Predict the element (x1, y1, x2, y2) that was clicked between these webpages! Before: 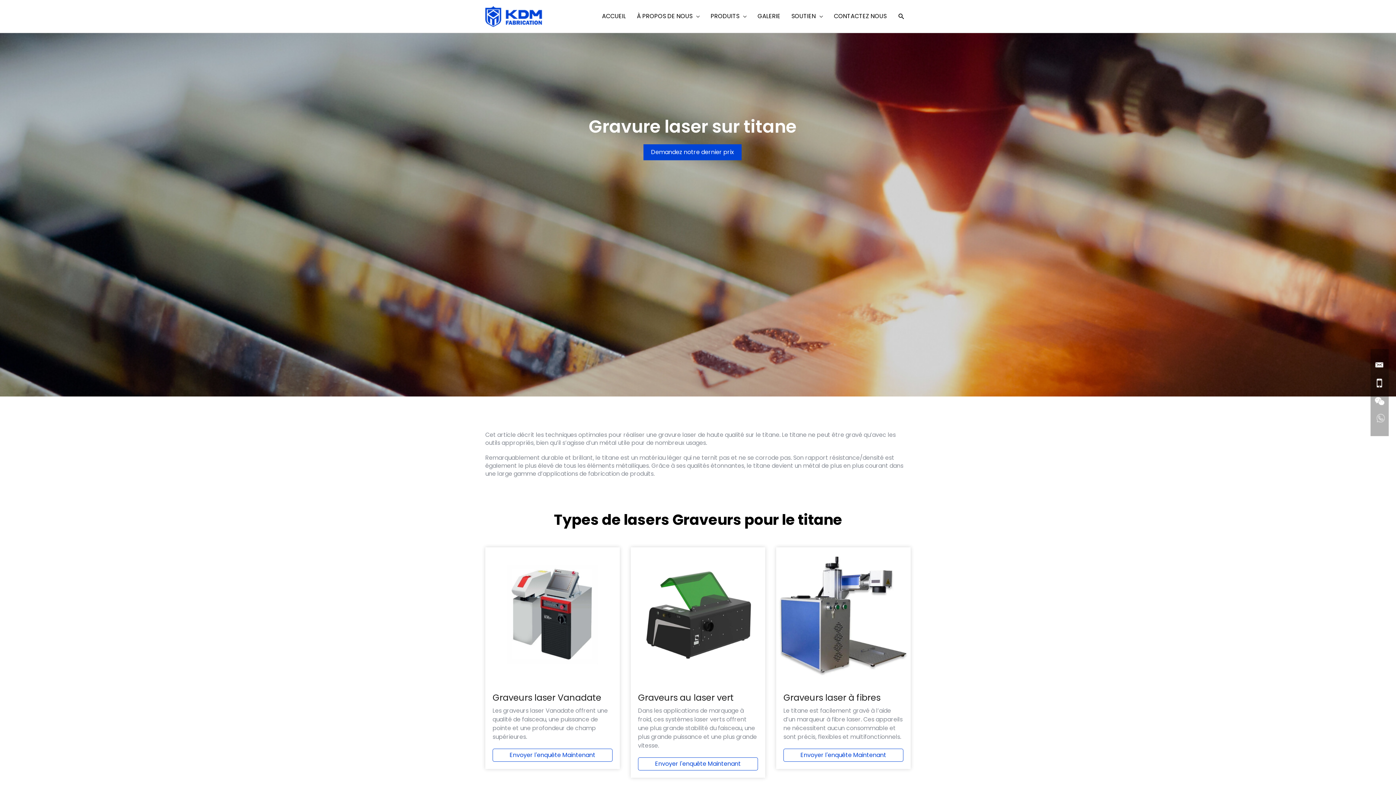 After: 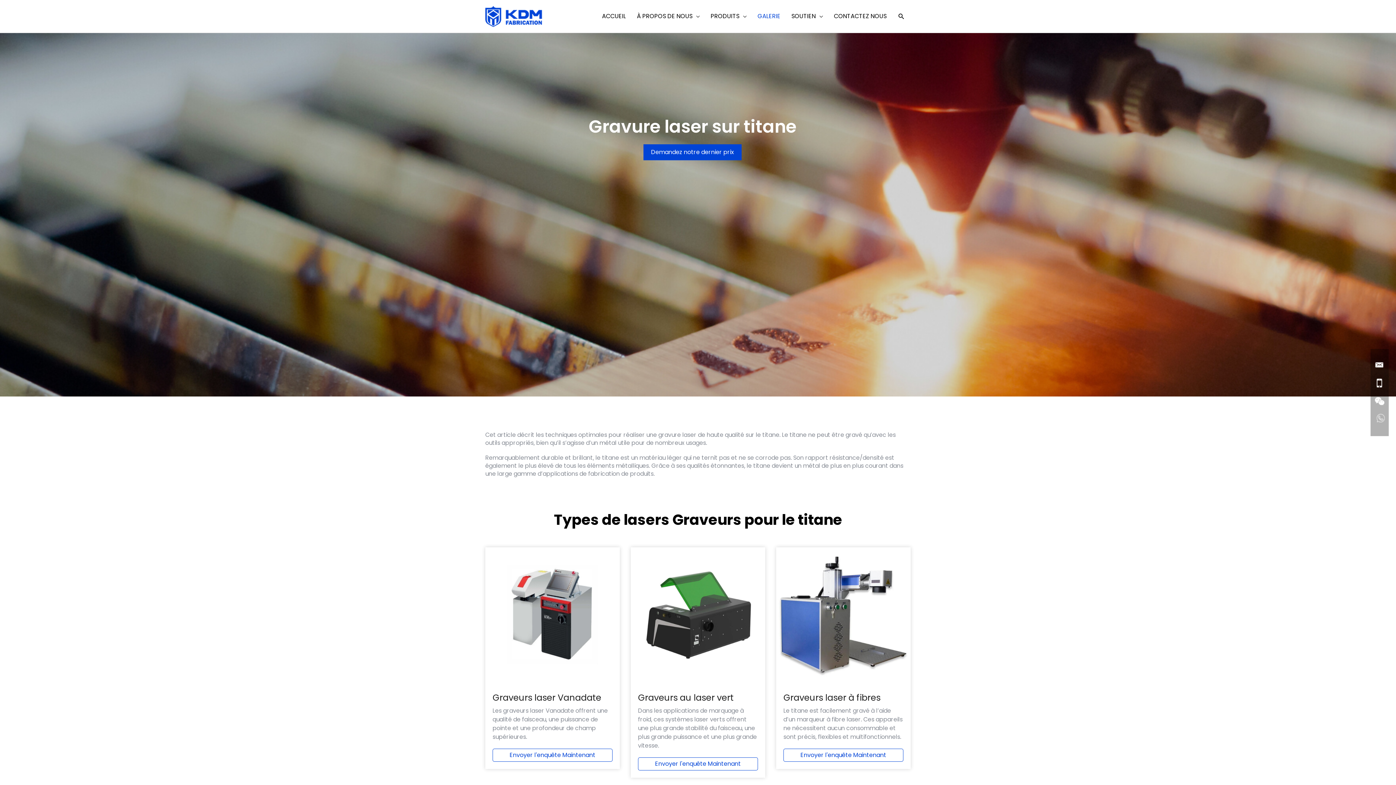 Action: label: GALERIE bbox: (752, 0, 786, 32)